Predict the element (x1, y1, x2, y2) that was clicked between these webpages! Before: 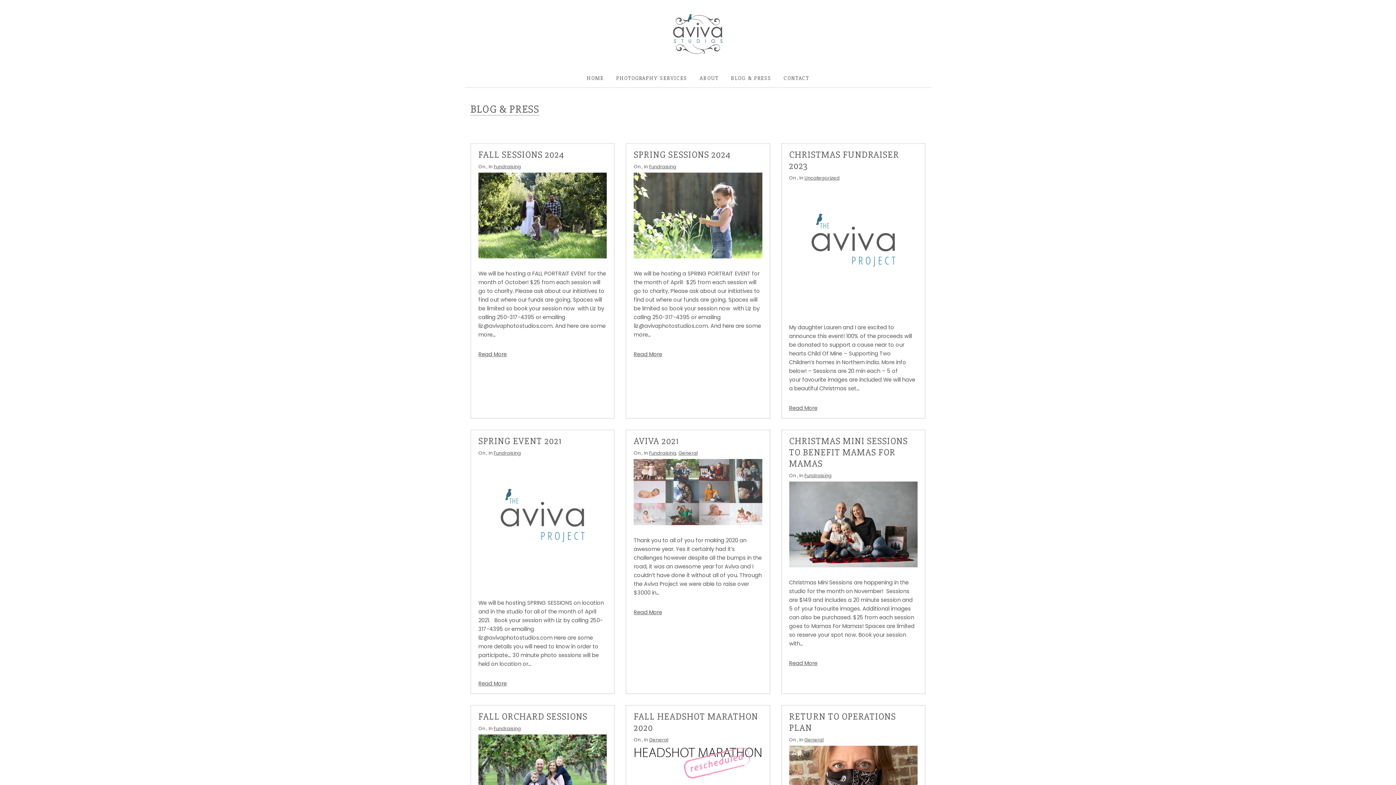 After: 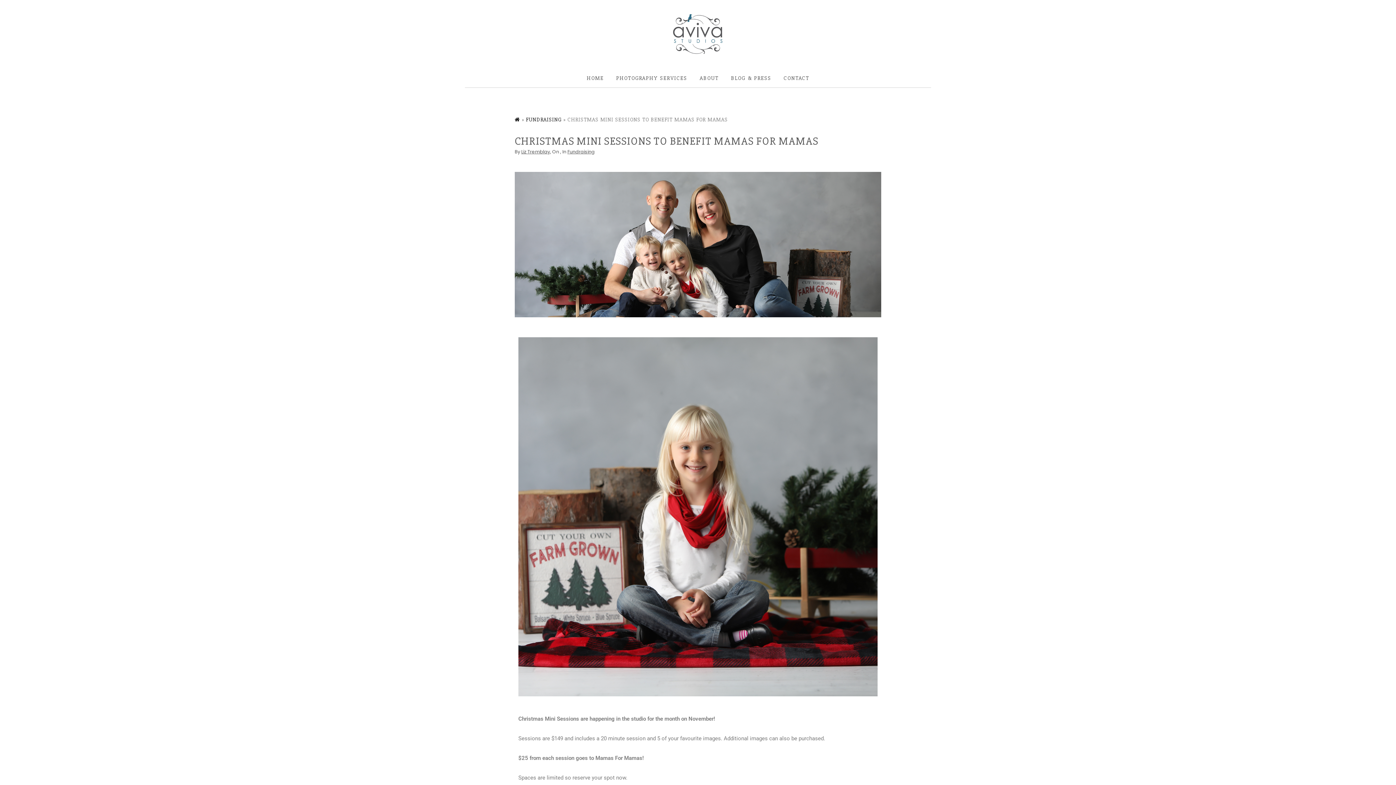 Action: label: Read More bbox: (789, 659, 817, 667)